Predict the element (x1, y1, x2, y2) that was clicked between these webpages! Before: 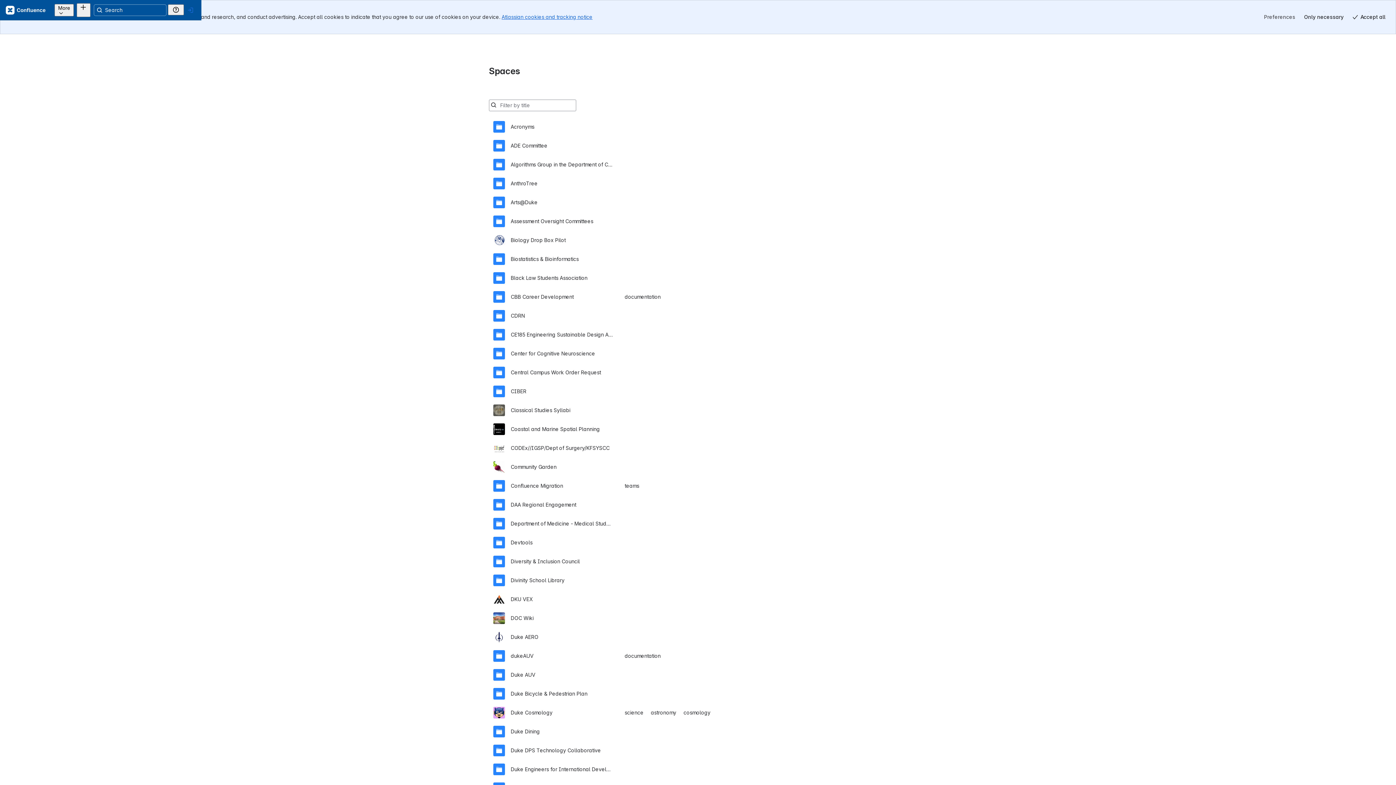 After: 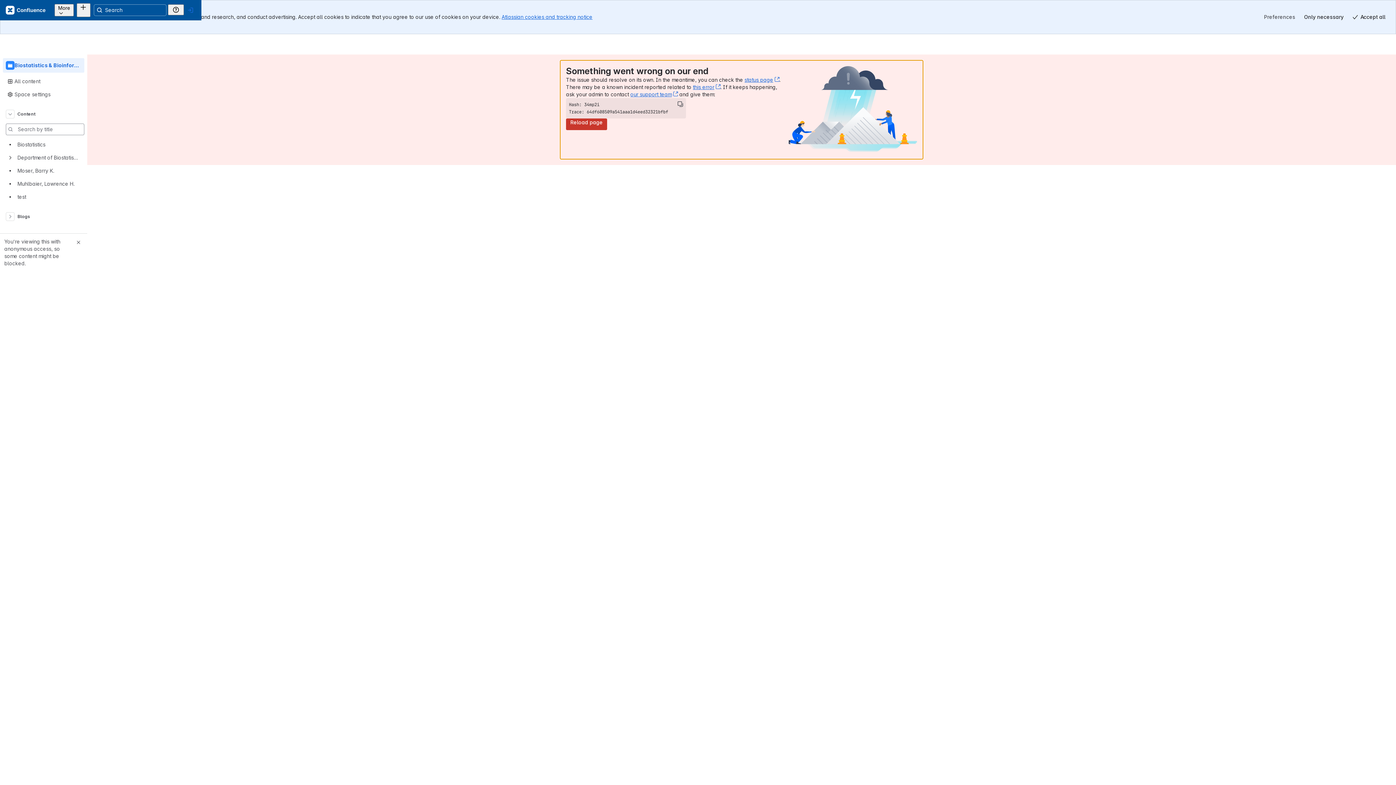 Action: label: Biostatistics & Bioinformatics bbox: (493, 215, 903, 234)